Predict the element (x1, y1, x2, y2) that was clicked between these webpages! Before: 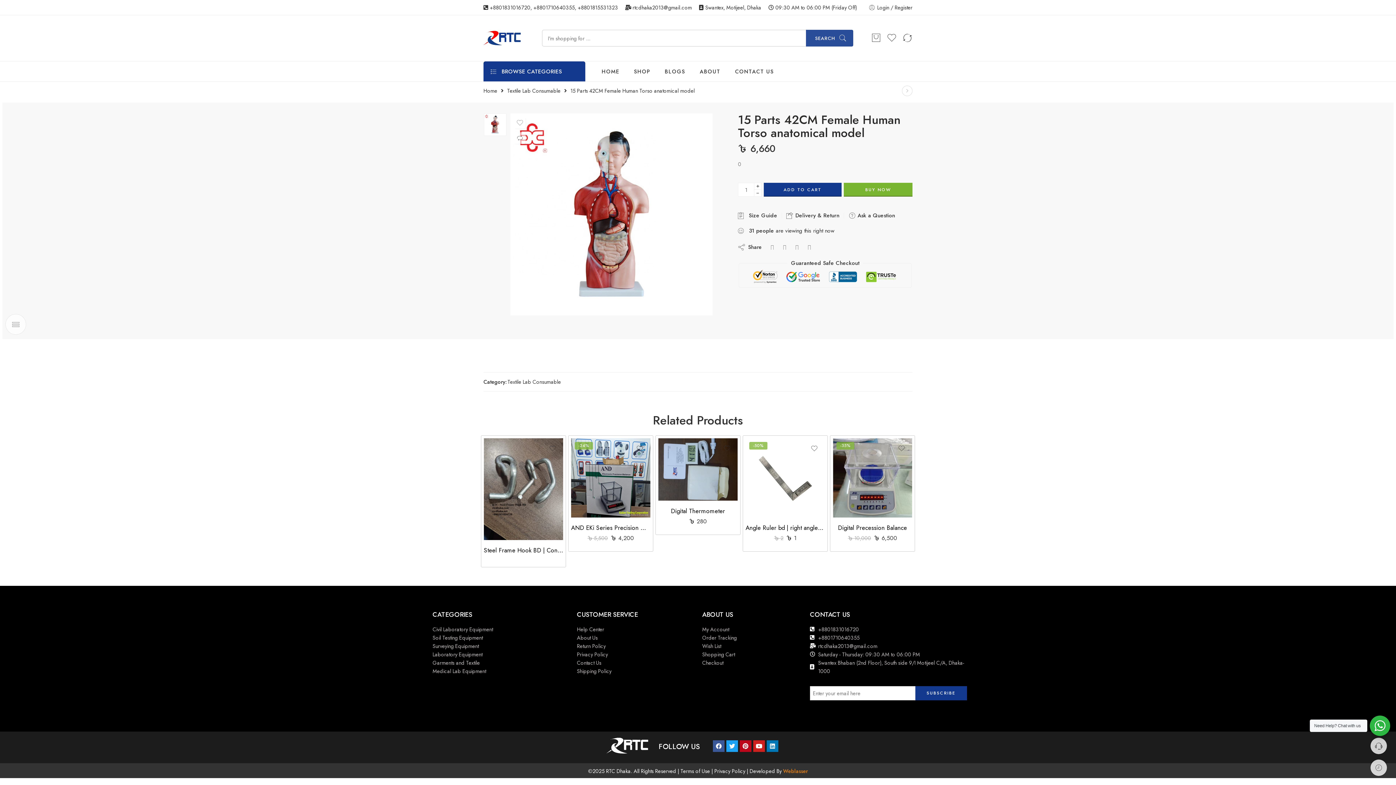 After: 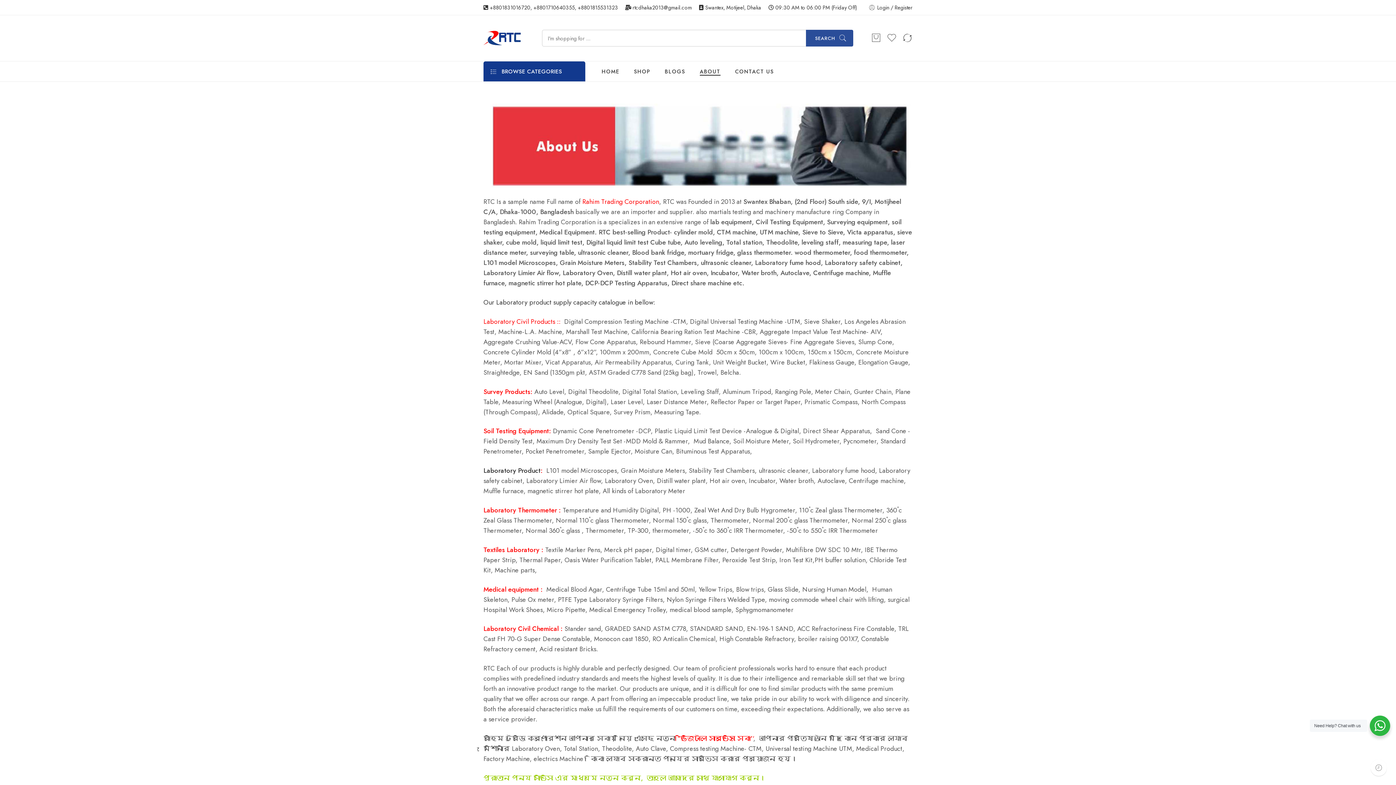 Action: bbox: (577, 633, 695, 642) label: About Us